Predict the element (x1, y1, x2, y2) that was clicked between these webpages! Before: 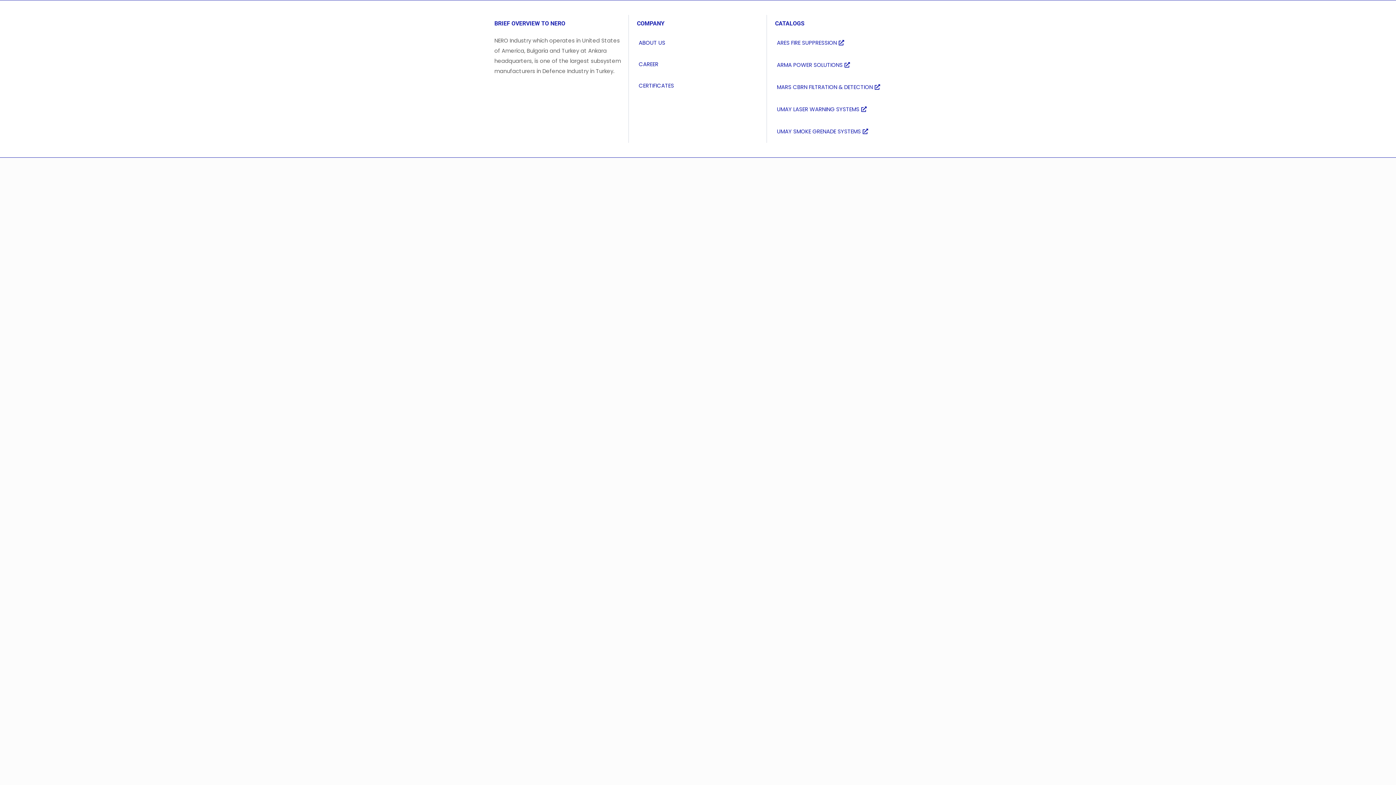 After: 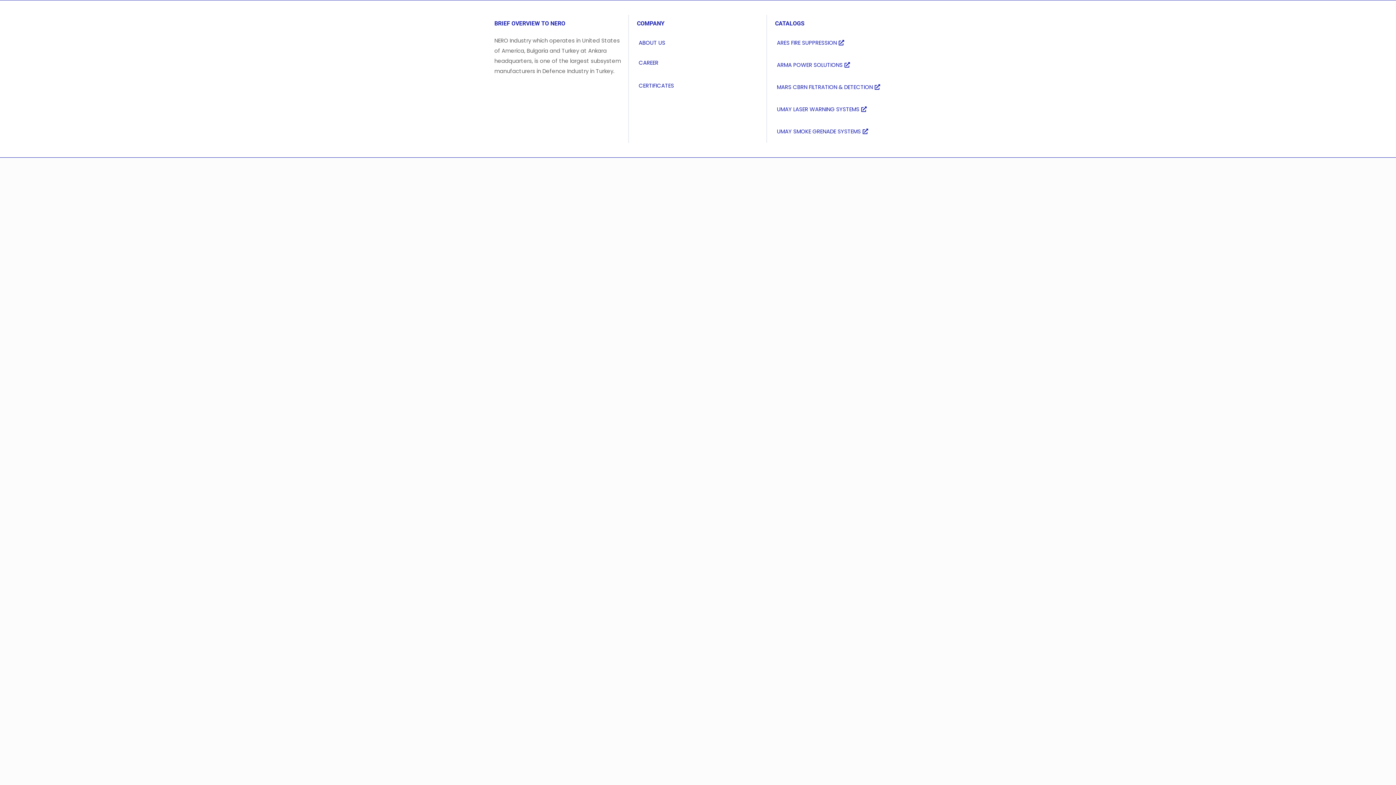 Action: bbox: (630, 57, 667, 71) label: CAREER